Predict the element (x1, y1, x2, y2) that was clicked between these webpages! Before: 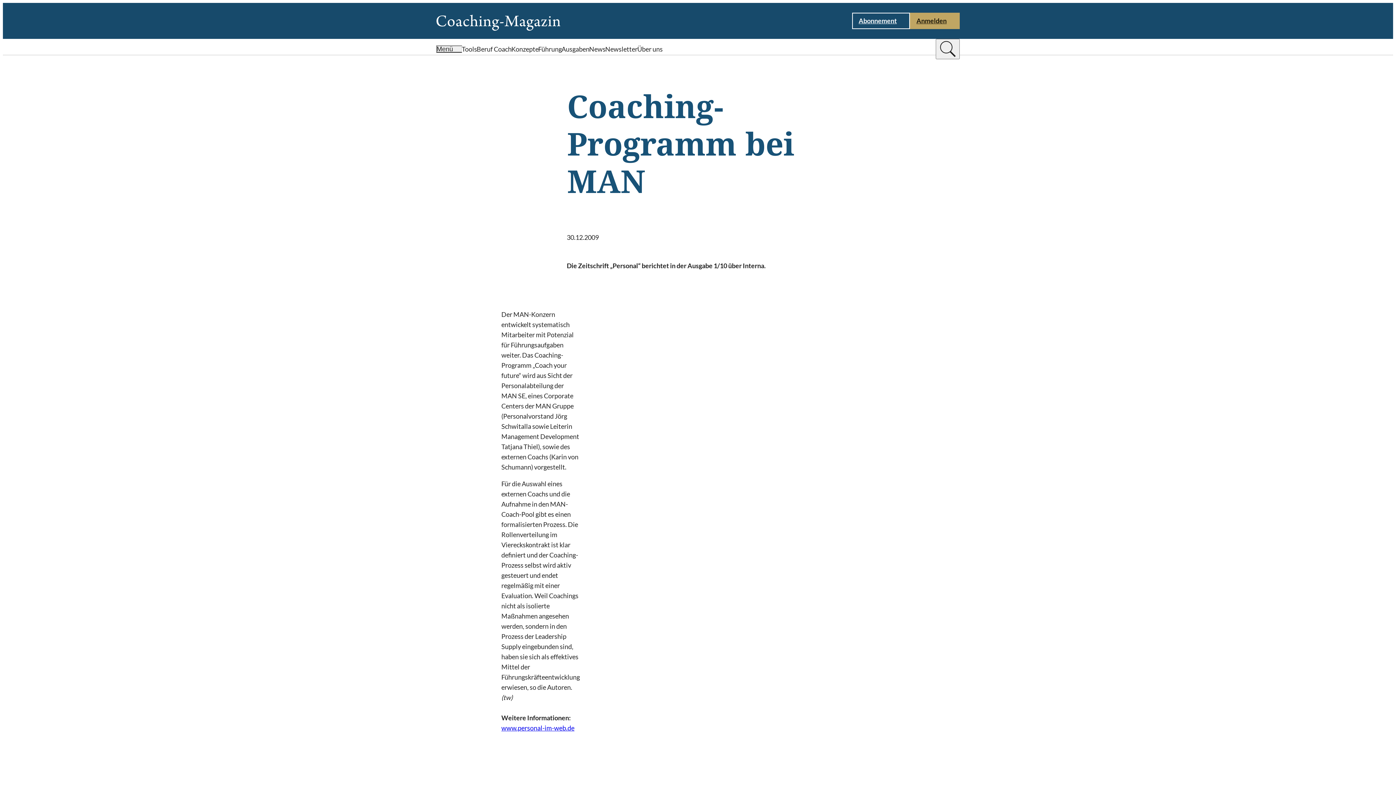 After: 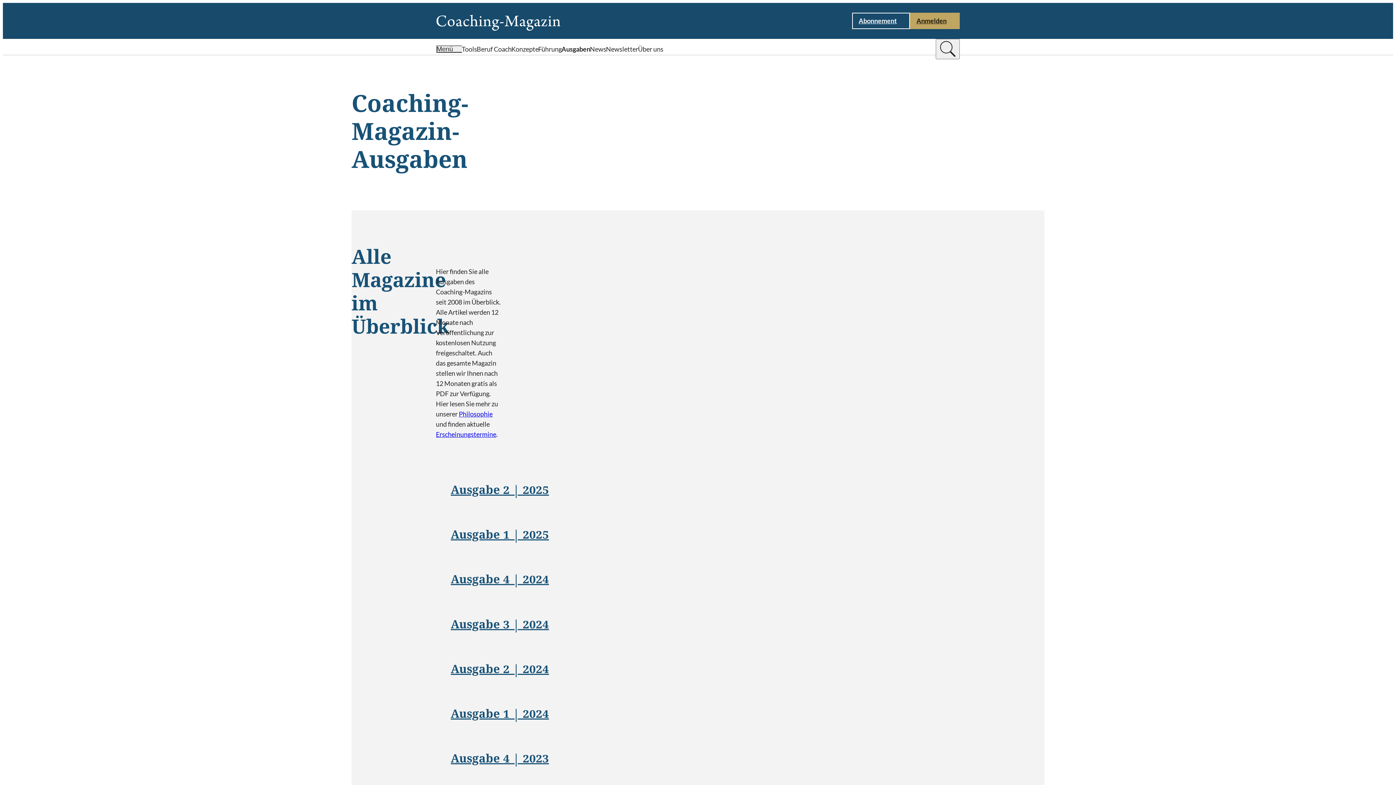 Action: bbox: (562, 44, 589, 53) label: Ausgaben